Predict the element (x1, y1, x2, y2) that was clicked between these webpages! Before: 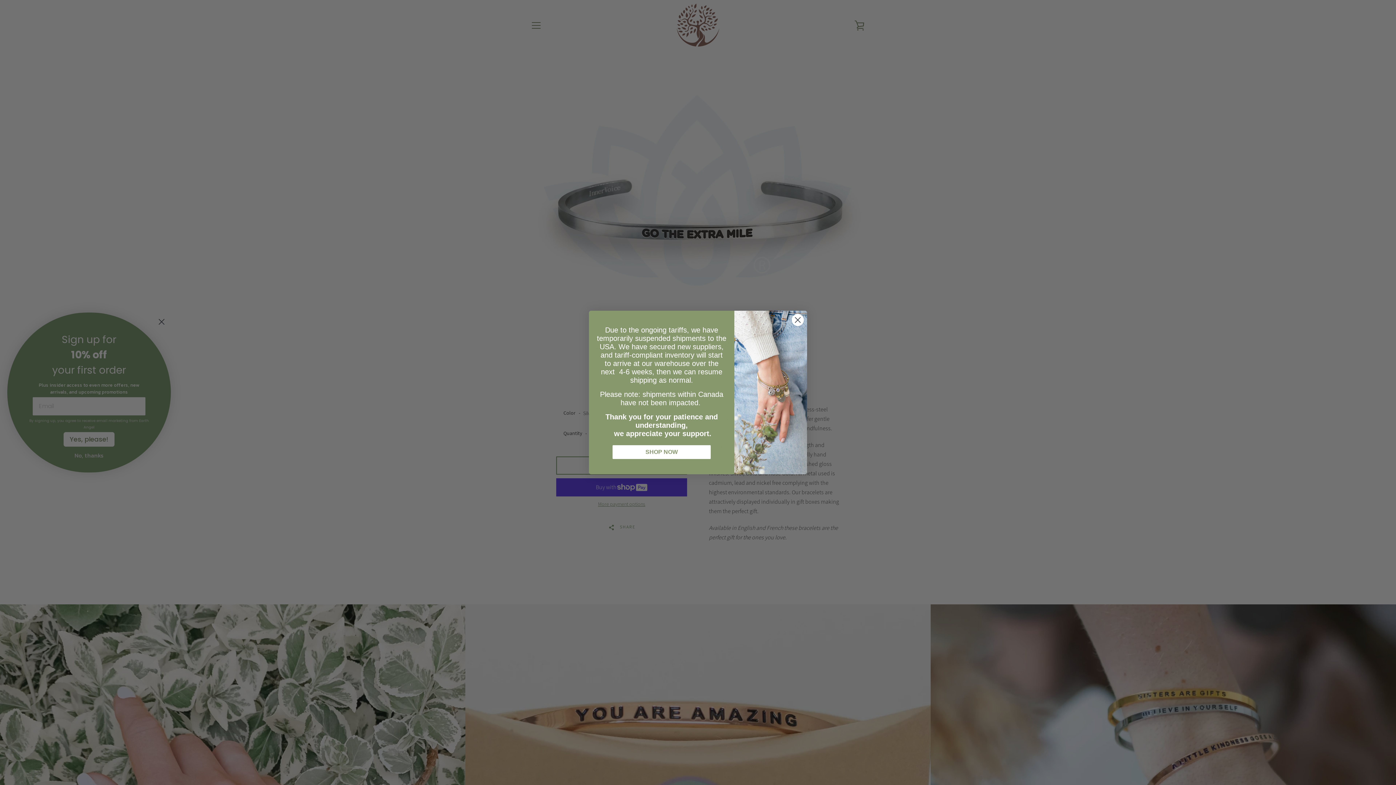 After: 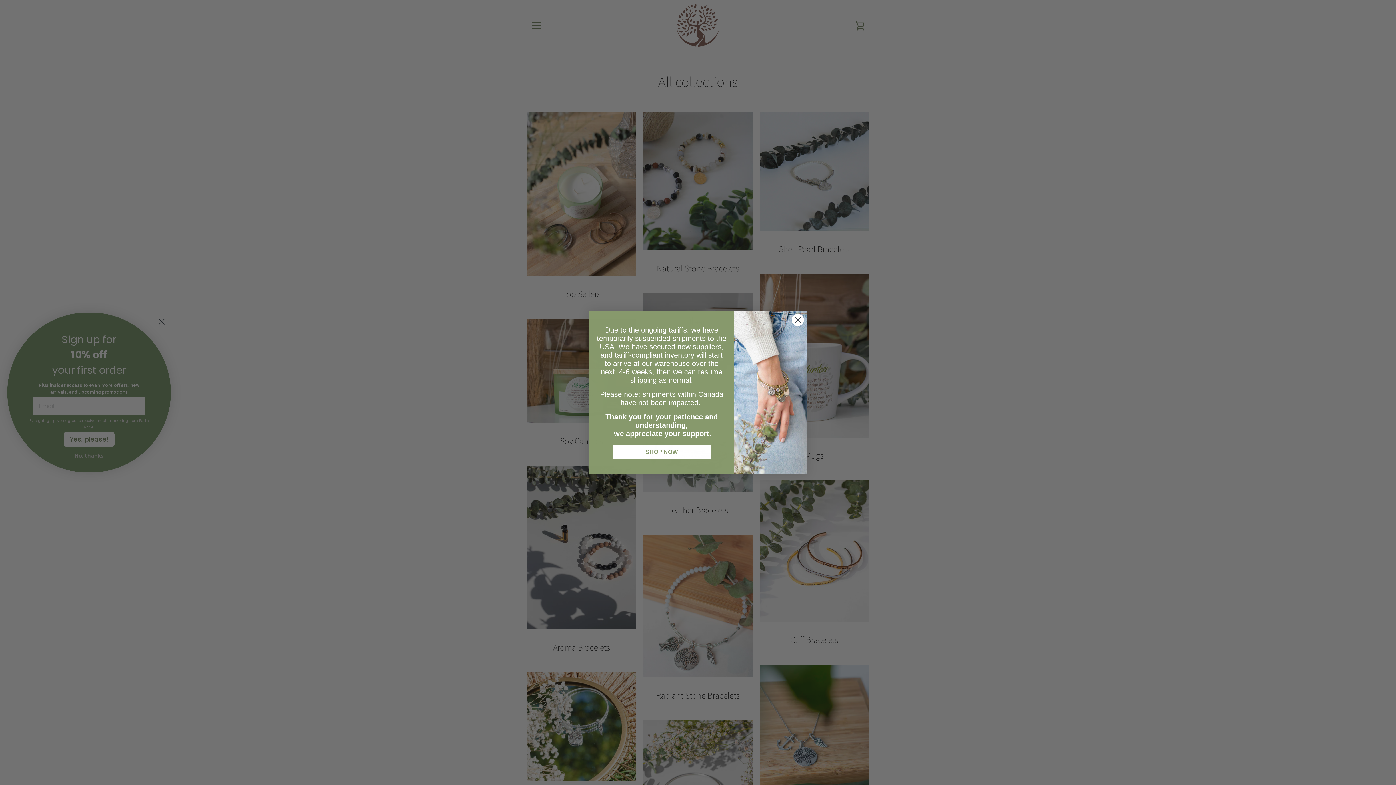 Action: label: SHOP NOW bbox: (612, 446, 710, 459)